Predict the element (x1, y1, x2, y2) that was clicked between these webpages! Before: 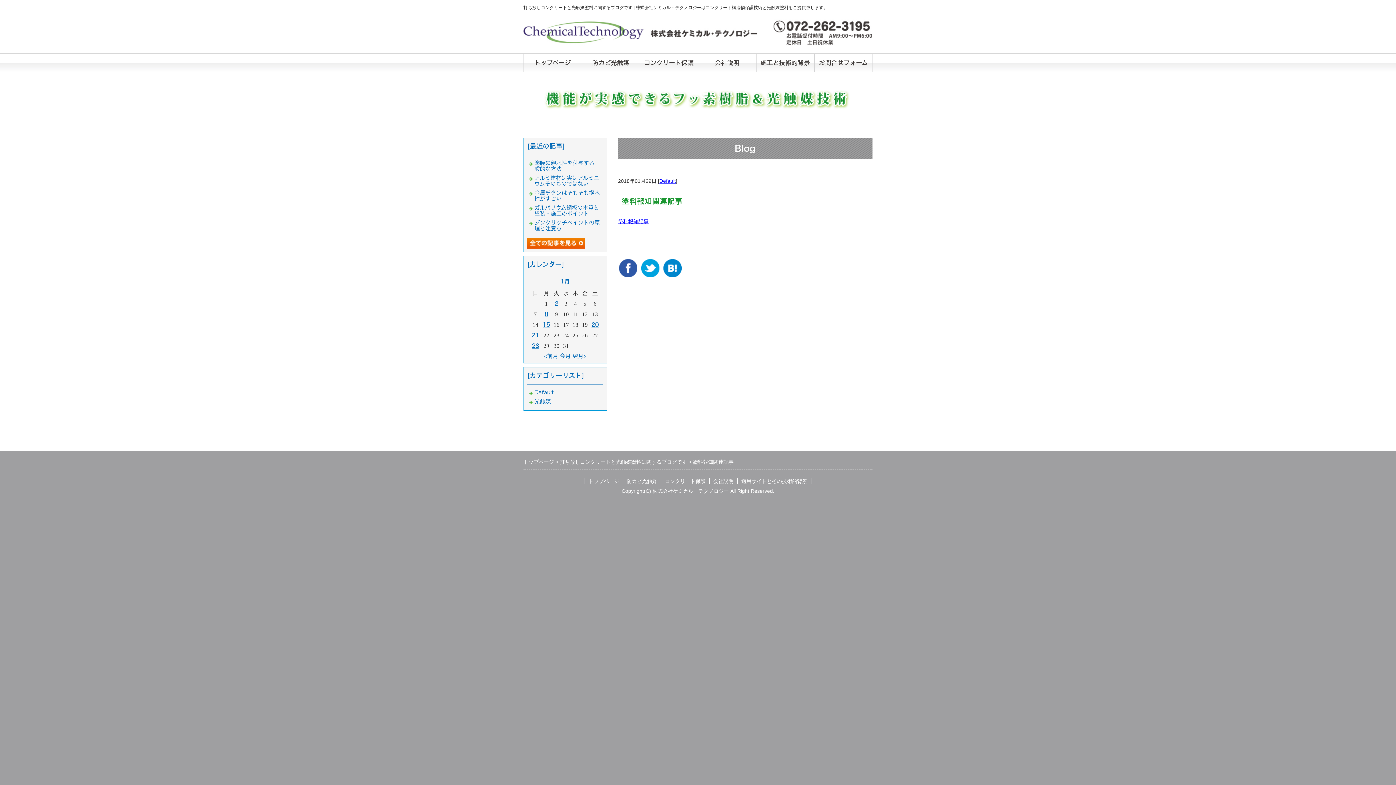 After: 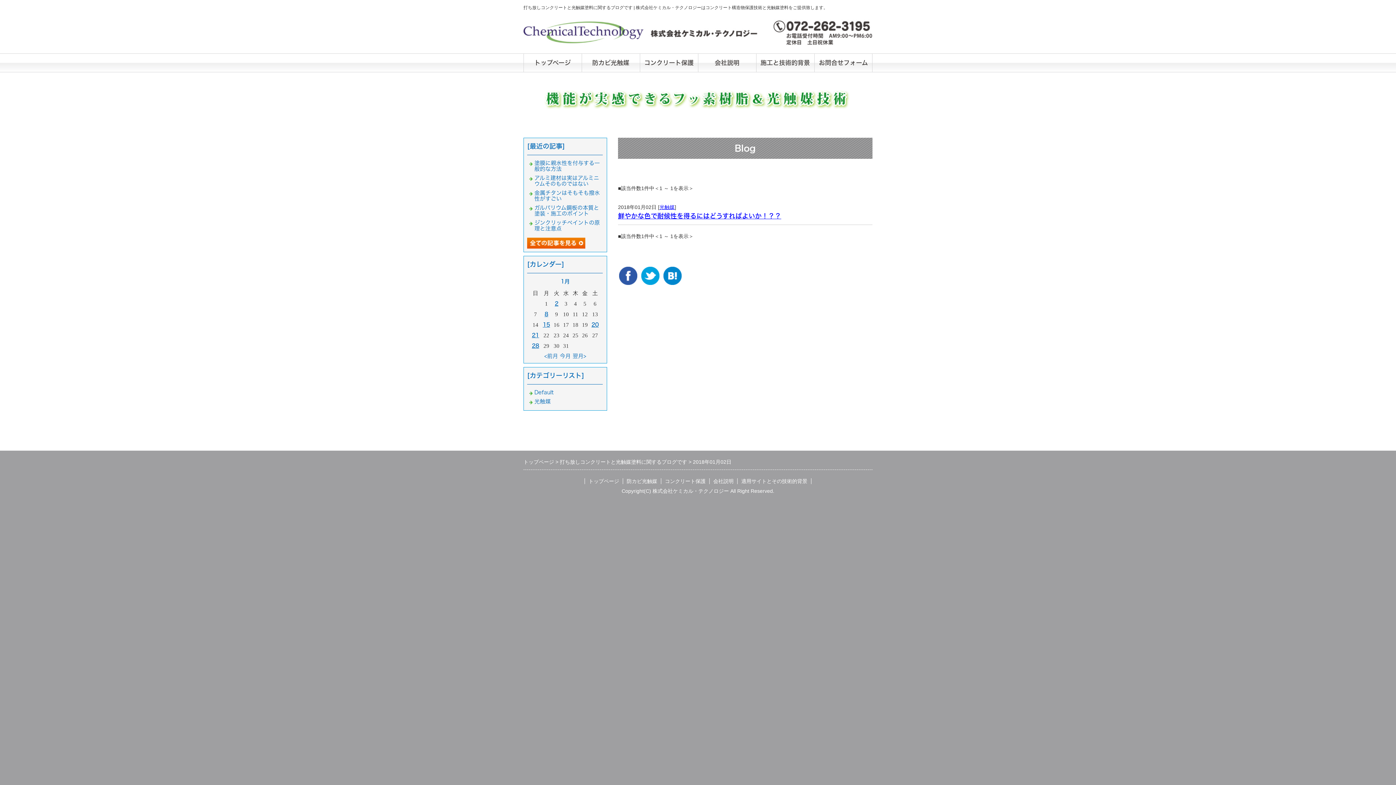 Action: label: 2 bbox: (554, 301, 558, 306)